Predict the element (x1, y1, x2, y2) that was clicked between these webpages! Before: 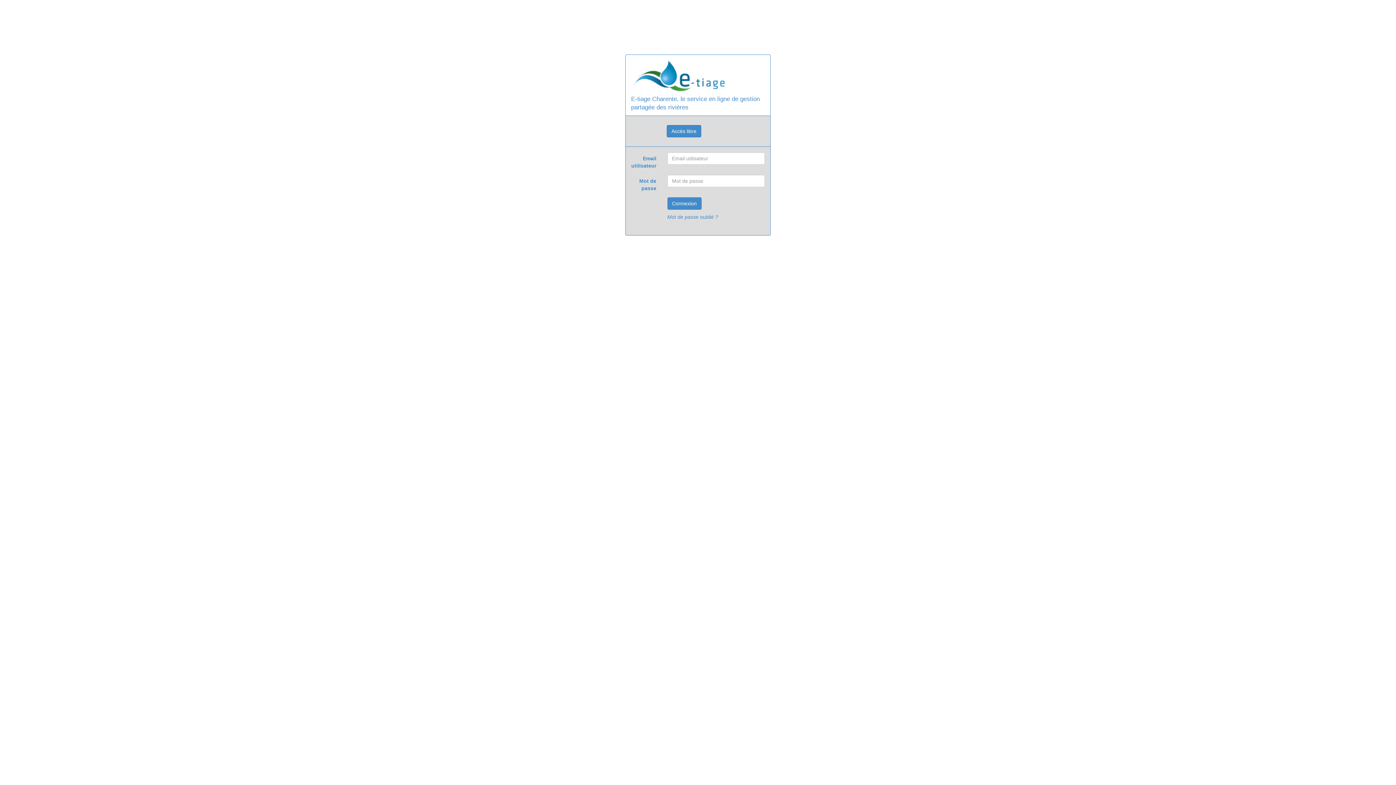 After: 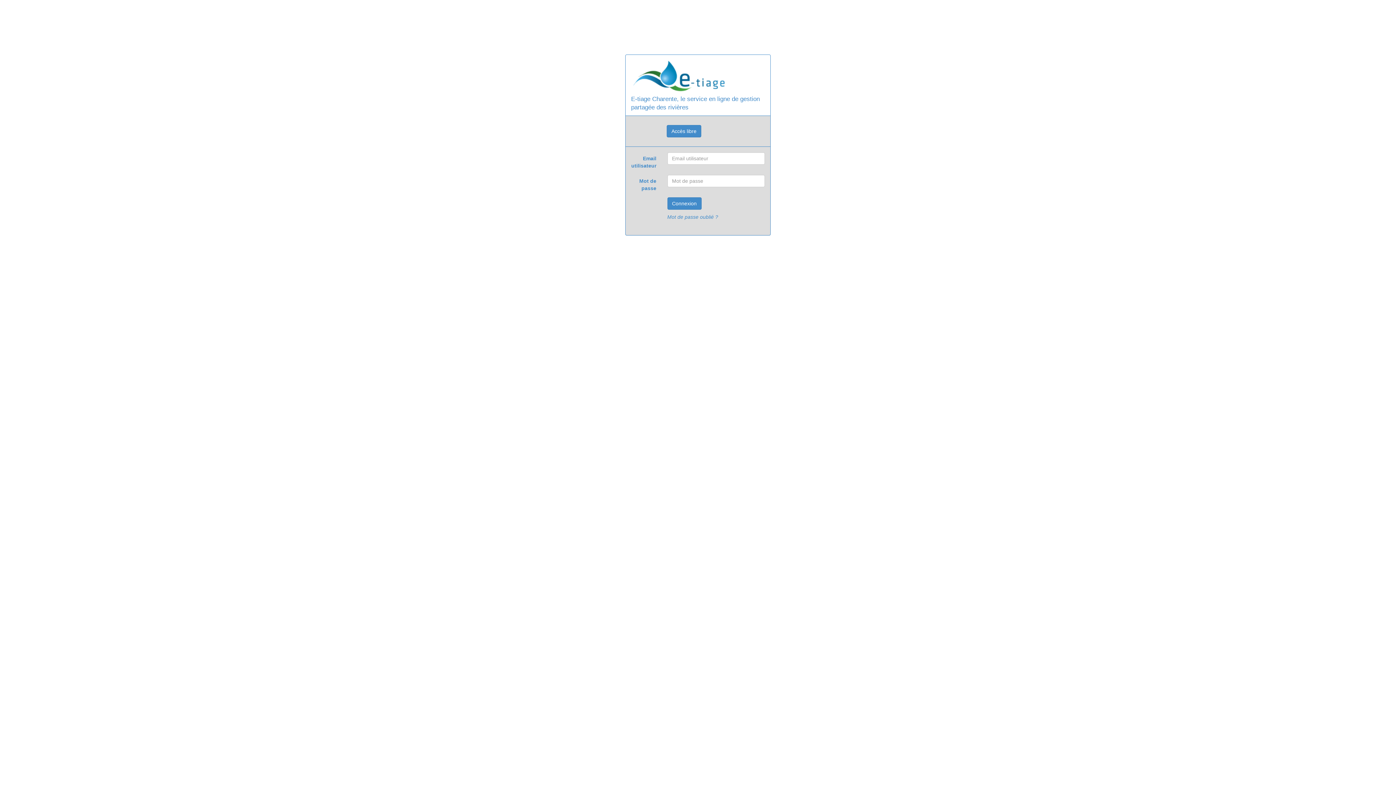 Action: bbox: (631, 73, 727, 79)